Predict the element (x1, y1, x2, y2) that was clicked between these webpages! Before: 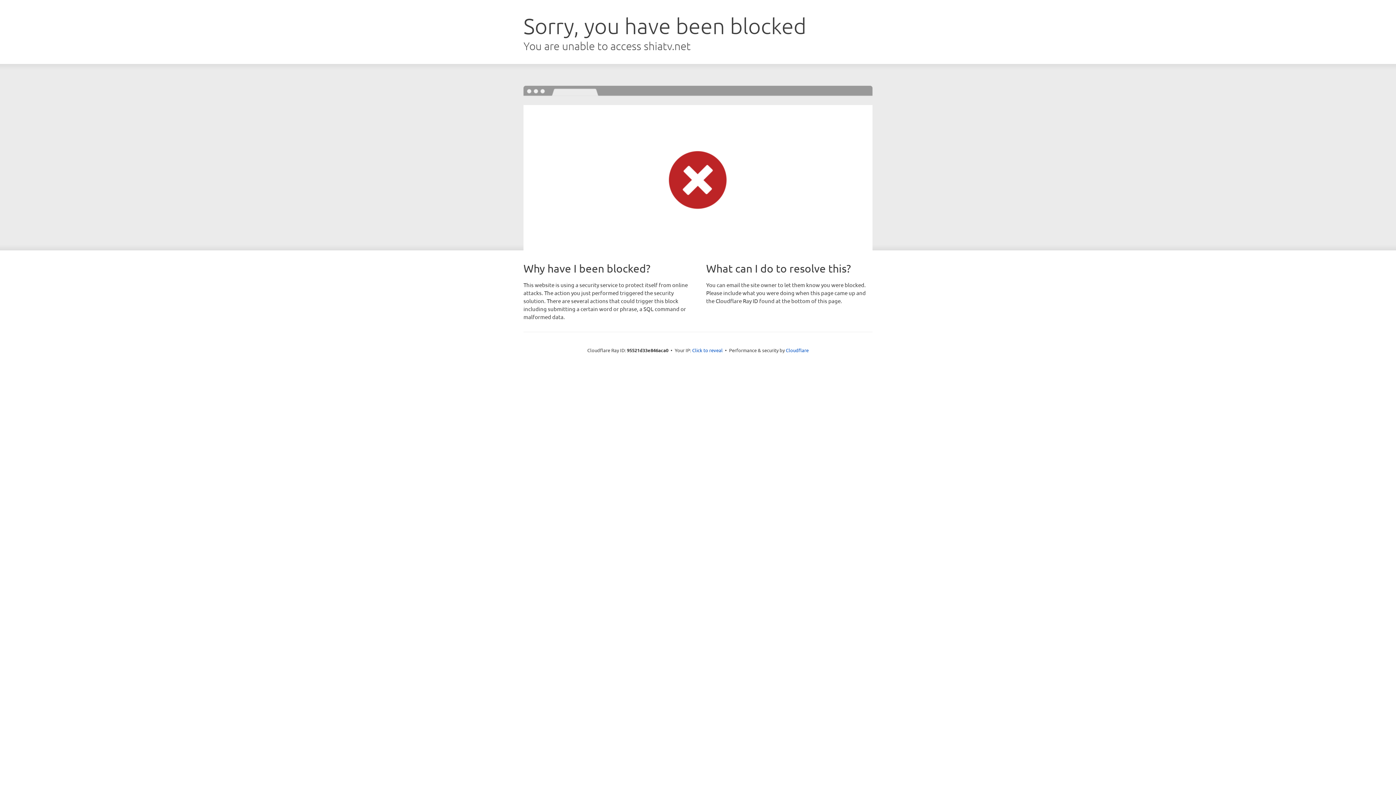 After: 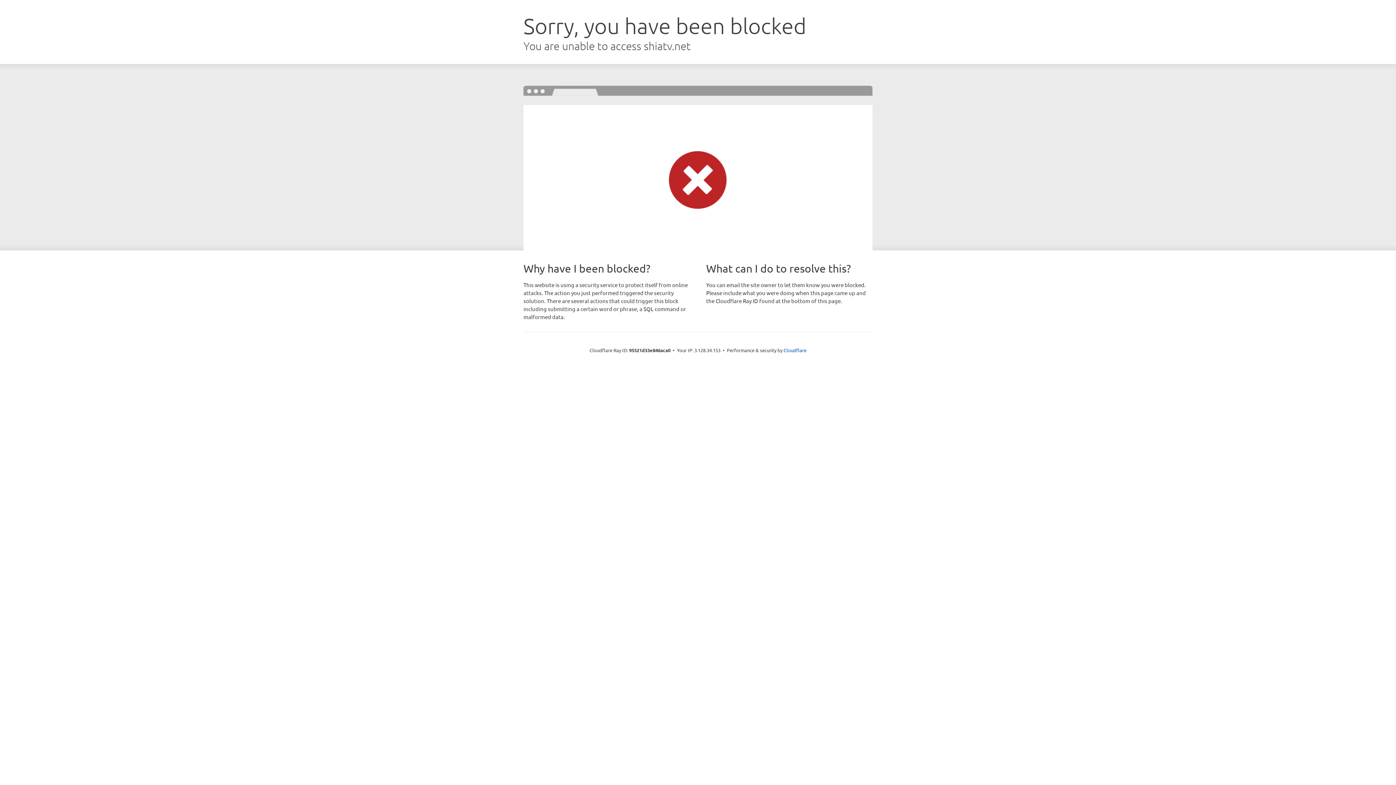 Action: label: Click to reveal bbox: (692, 346, 722, 353)